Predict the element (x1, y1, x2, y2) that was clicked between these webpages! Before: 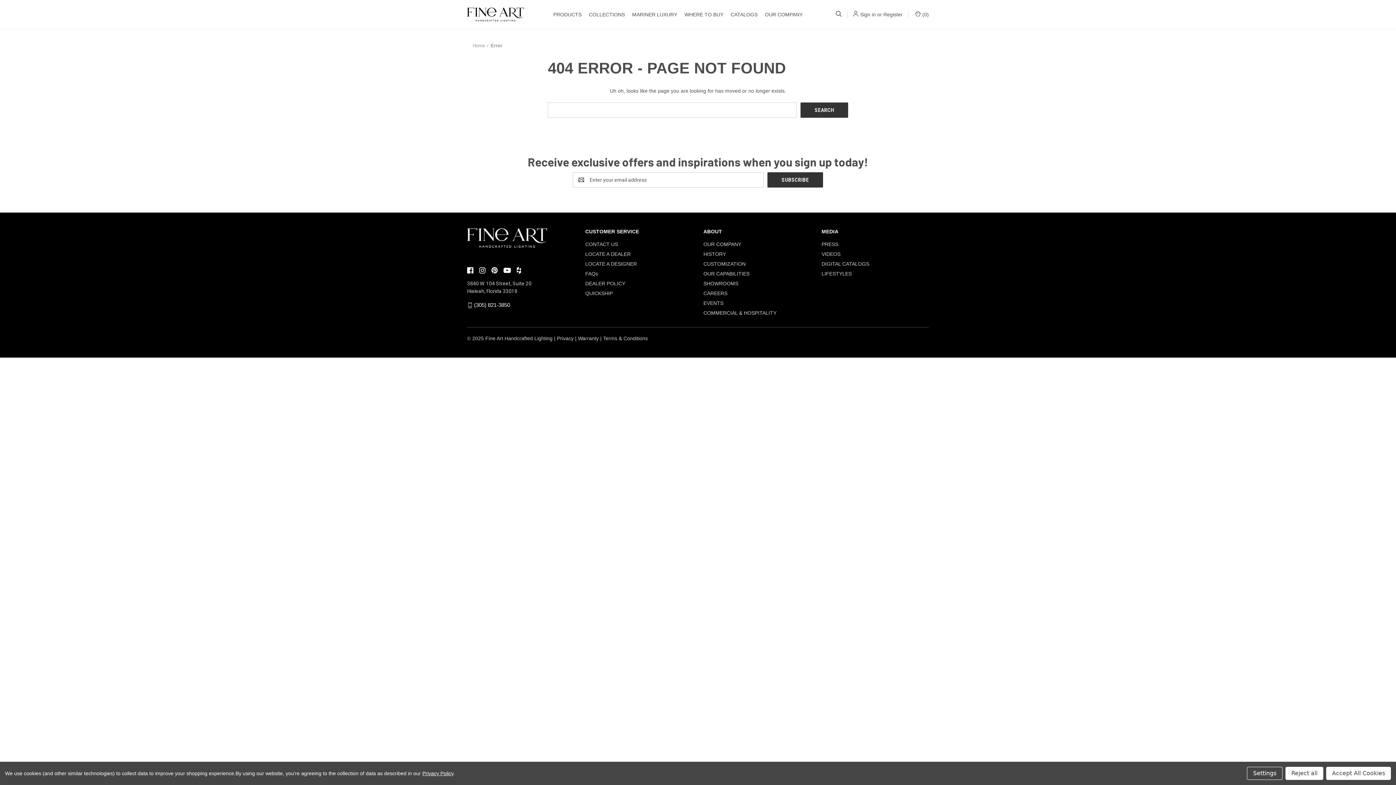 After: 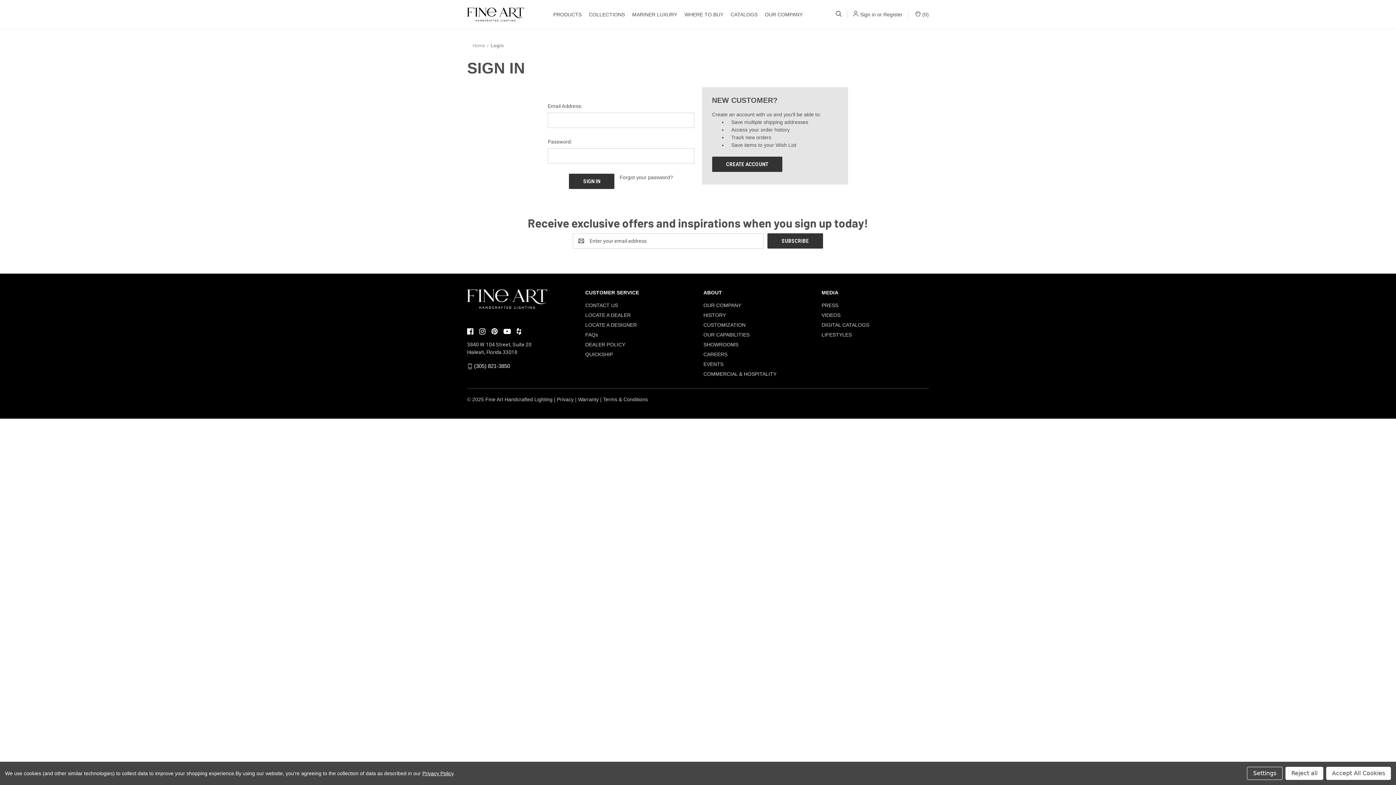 Action: label: Sign in bbox: (860, 10, 876, 18)